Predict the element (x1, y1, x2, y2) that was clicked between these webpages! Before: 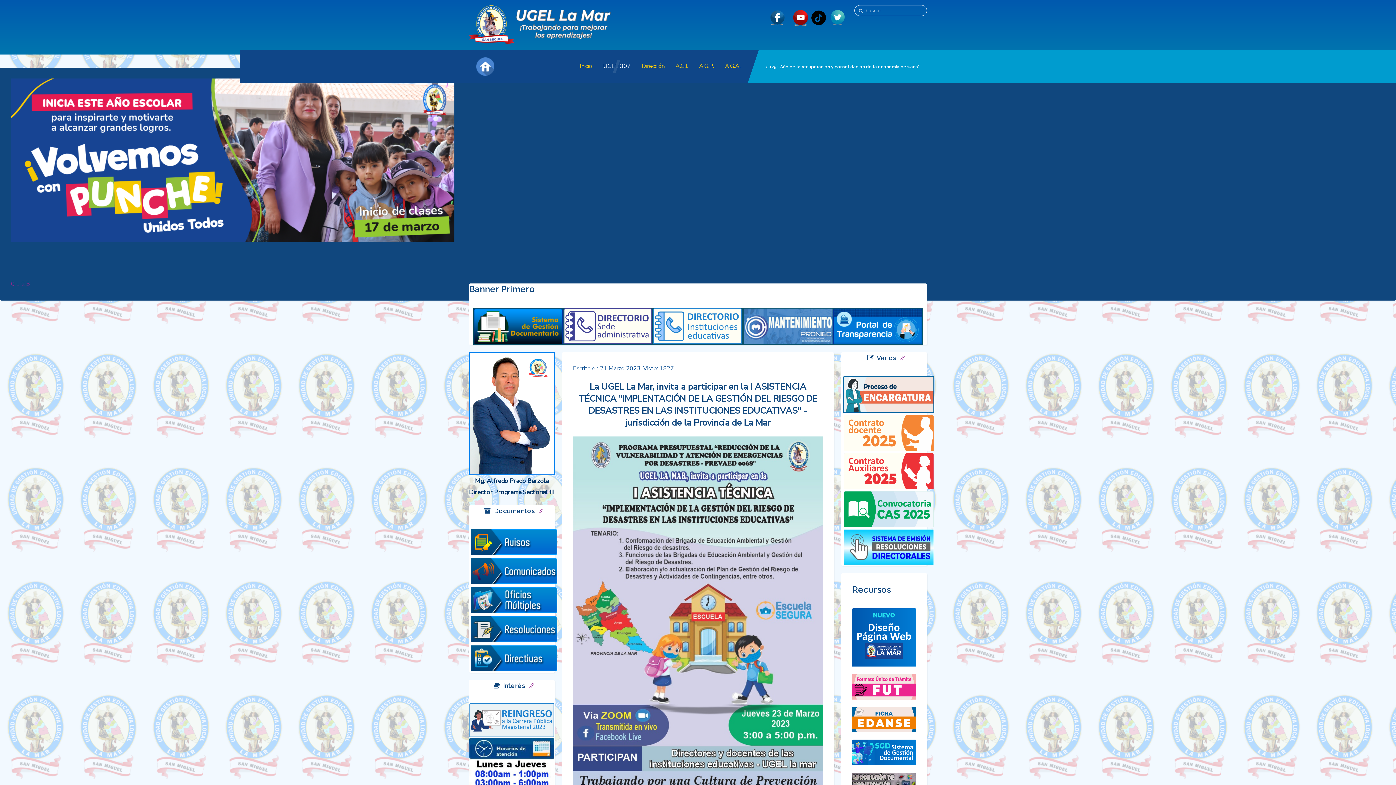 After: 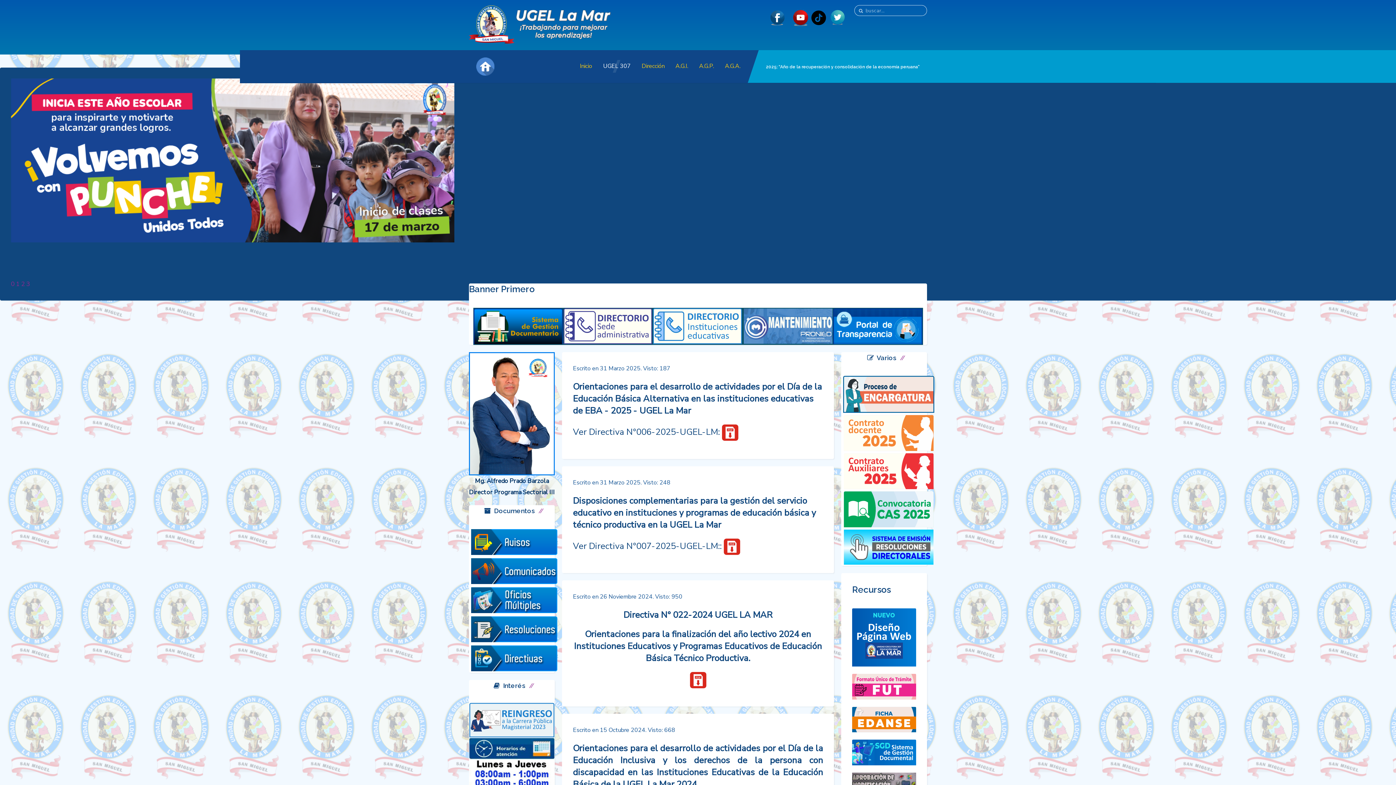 Action: bbox: (471, 653, 557, 662)